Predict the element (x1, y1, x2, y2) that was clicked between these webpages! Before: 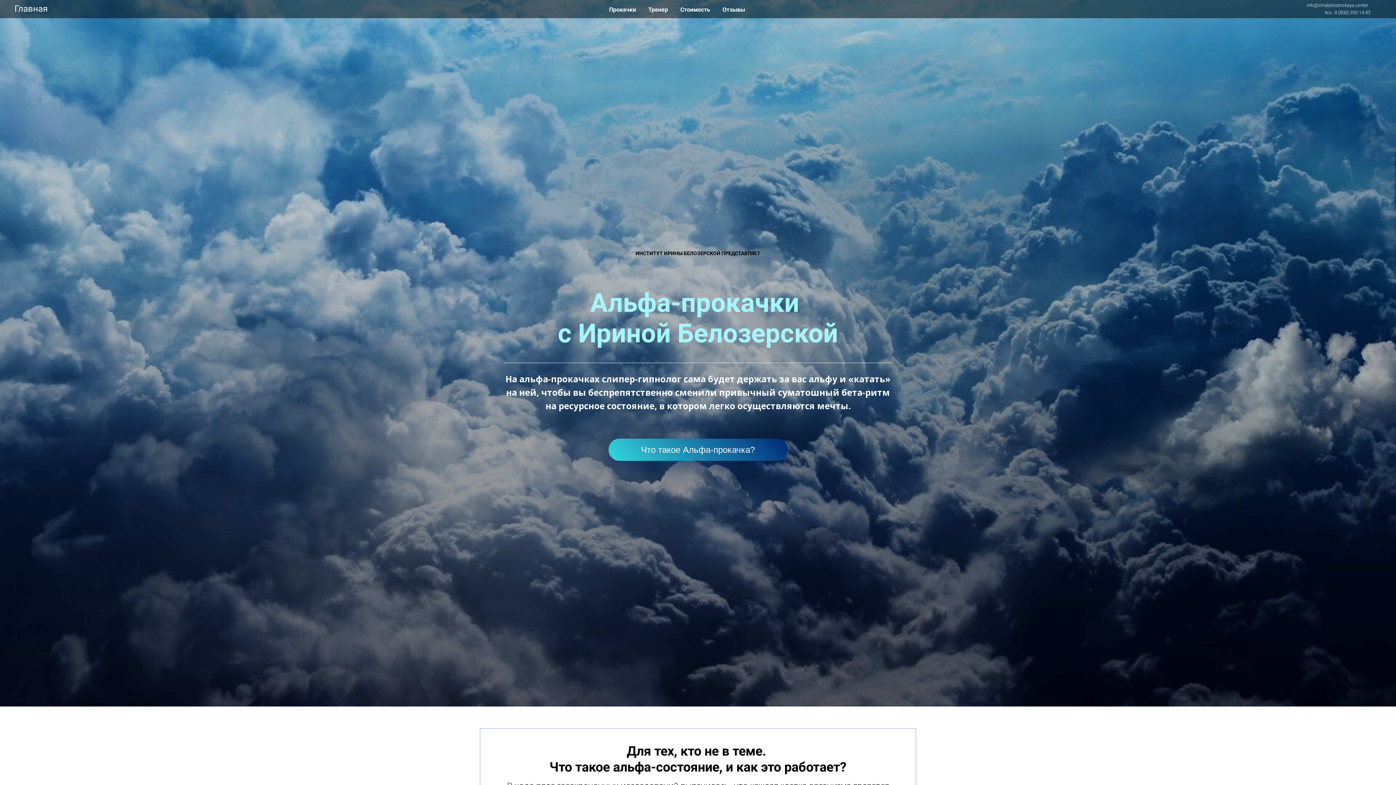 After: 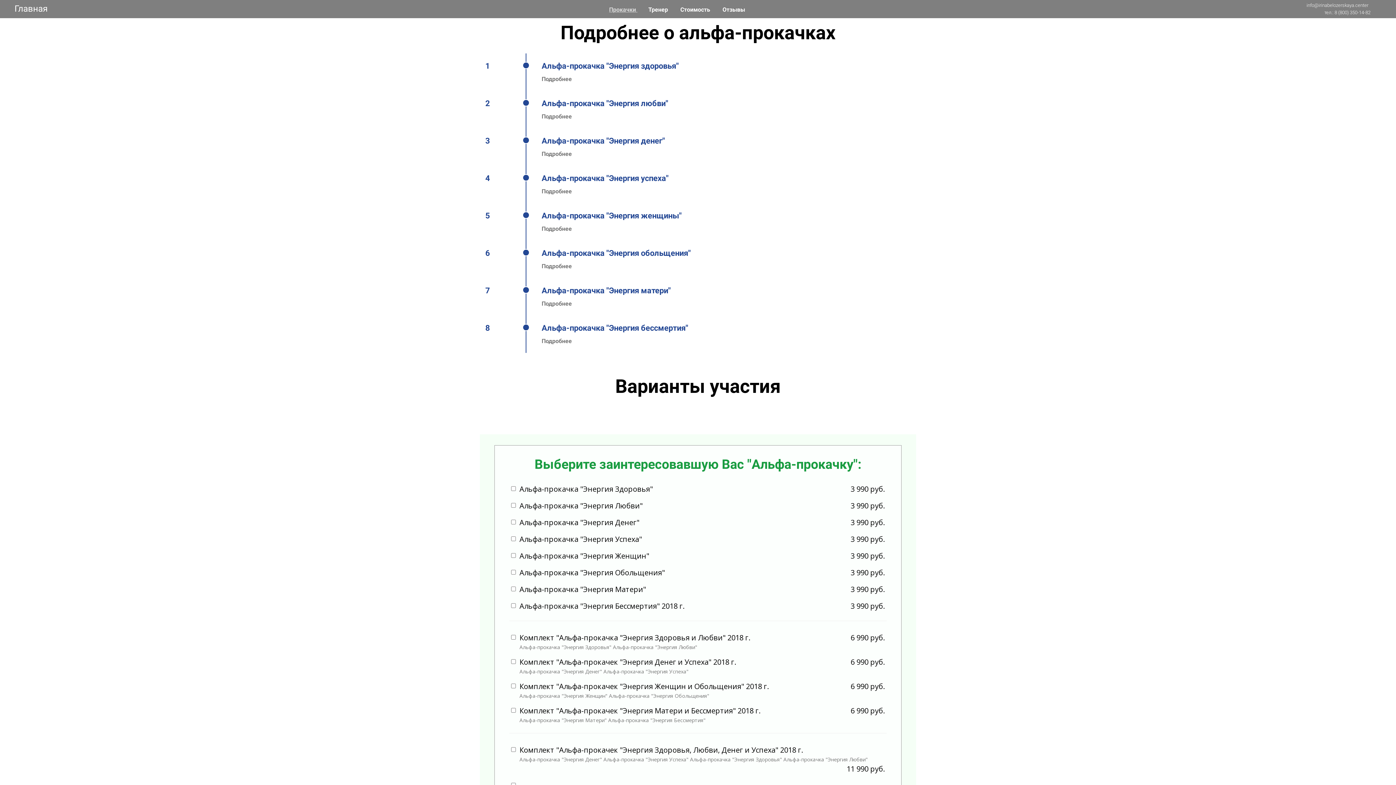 Action: label: Прокачки  bbox: (609, 6, 637, 13)